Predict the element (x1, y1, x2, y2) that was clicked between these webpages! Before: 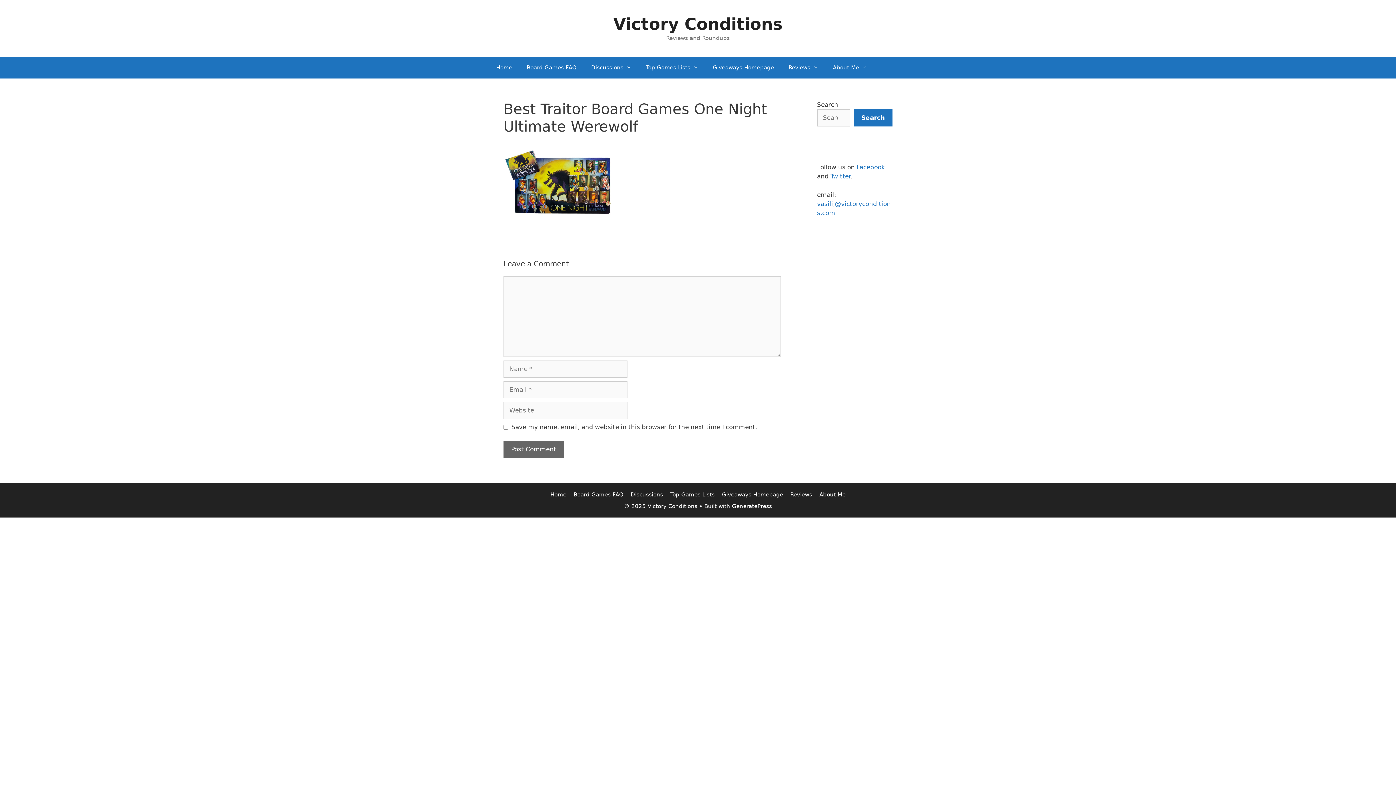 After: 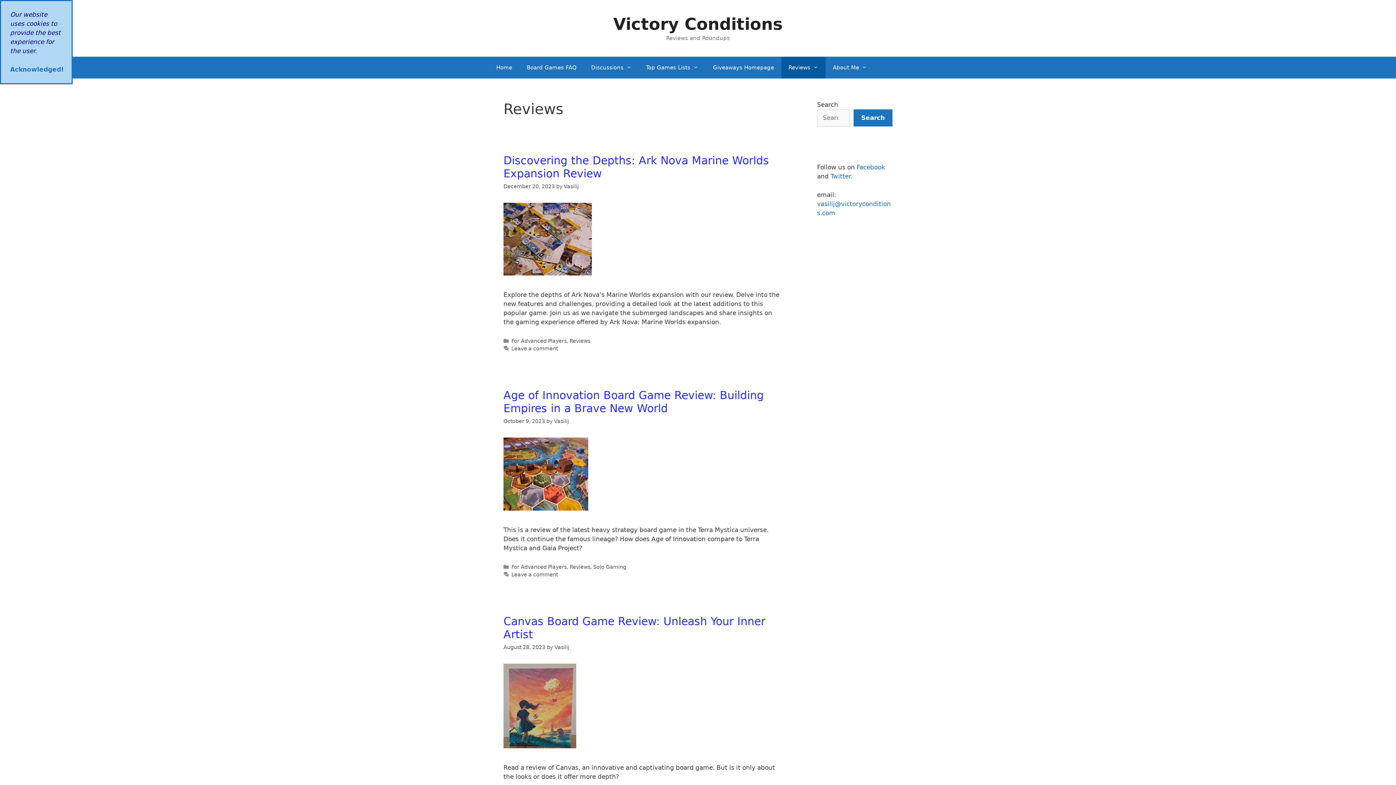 Action: label: Reviews bbox: (790, 491, 812, 498)